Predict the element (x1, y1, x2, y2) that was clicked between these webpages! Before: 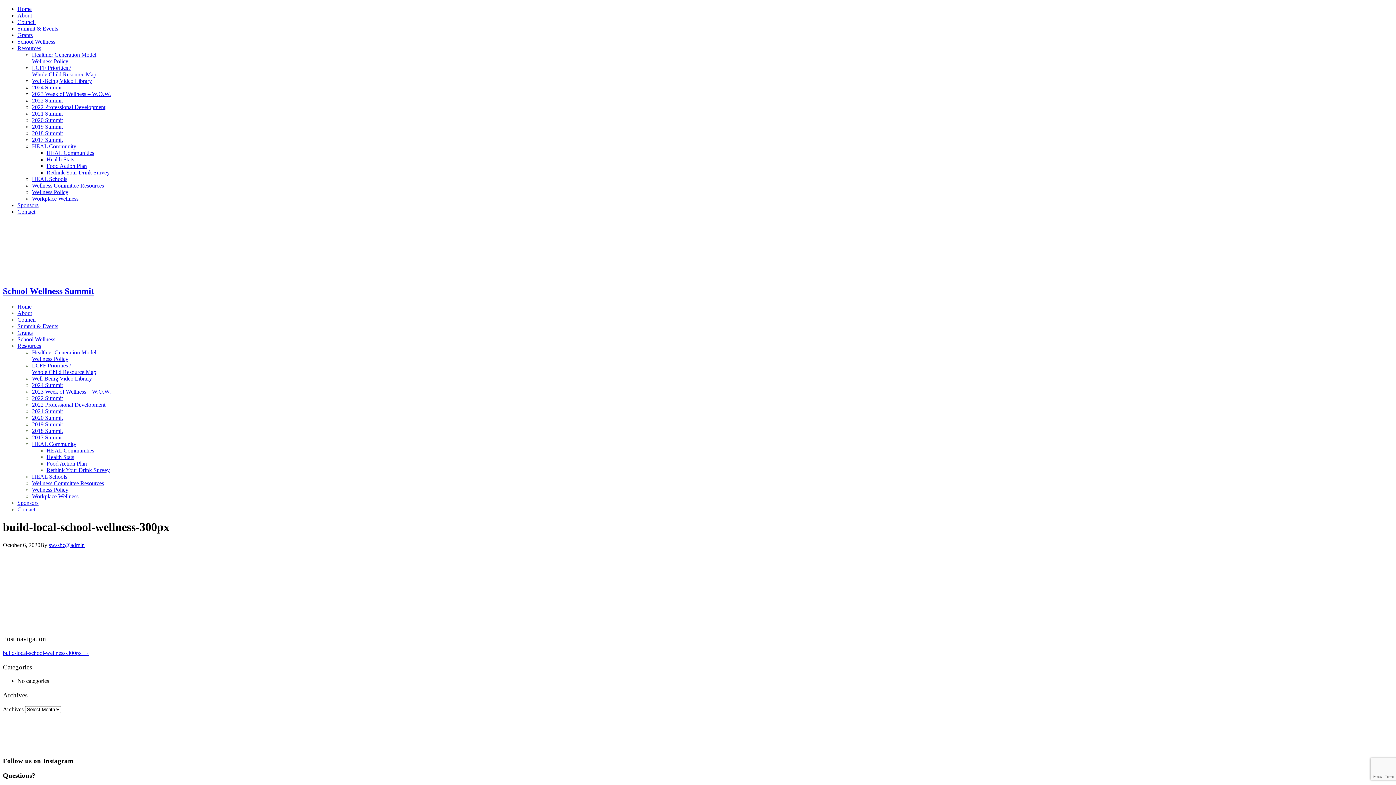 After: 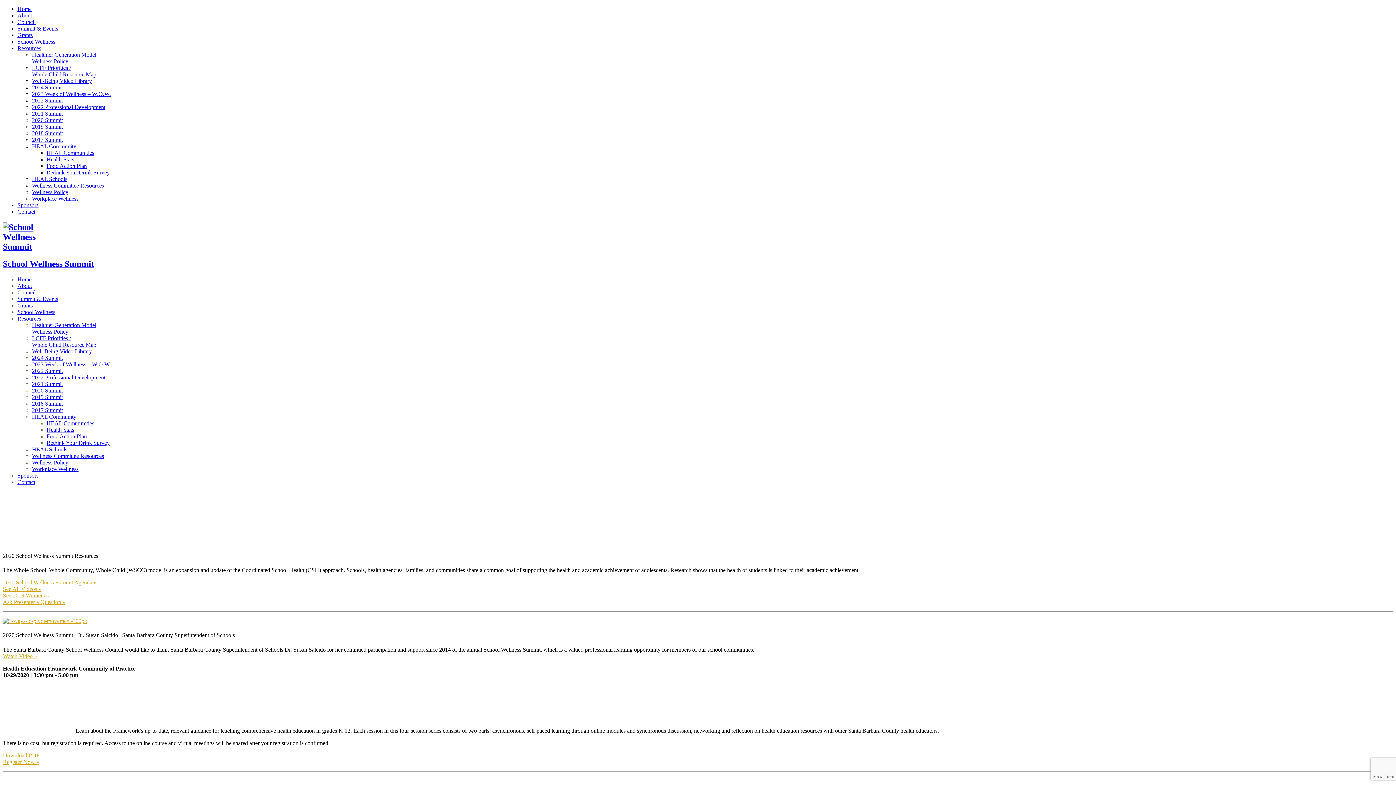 Action: bbox: (32, 414, 62, 420) label: 2020 Summit